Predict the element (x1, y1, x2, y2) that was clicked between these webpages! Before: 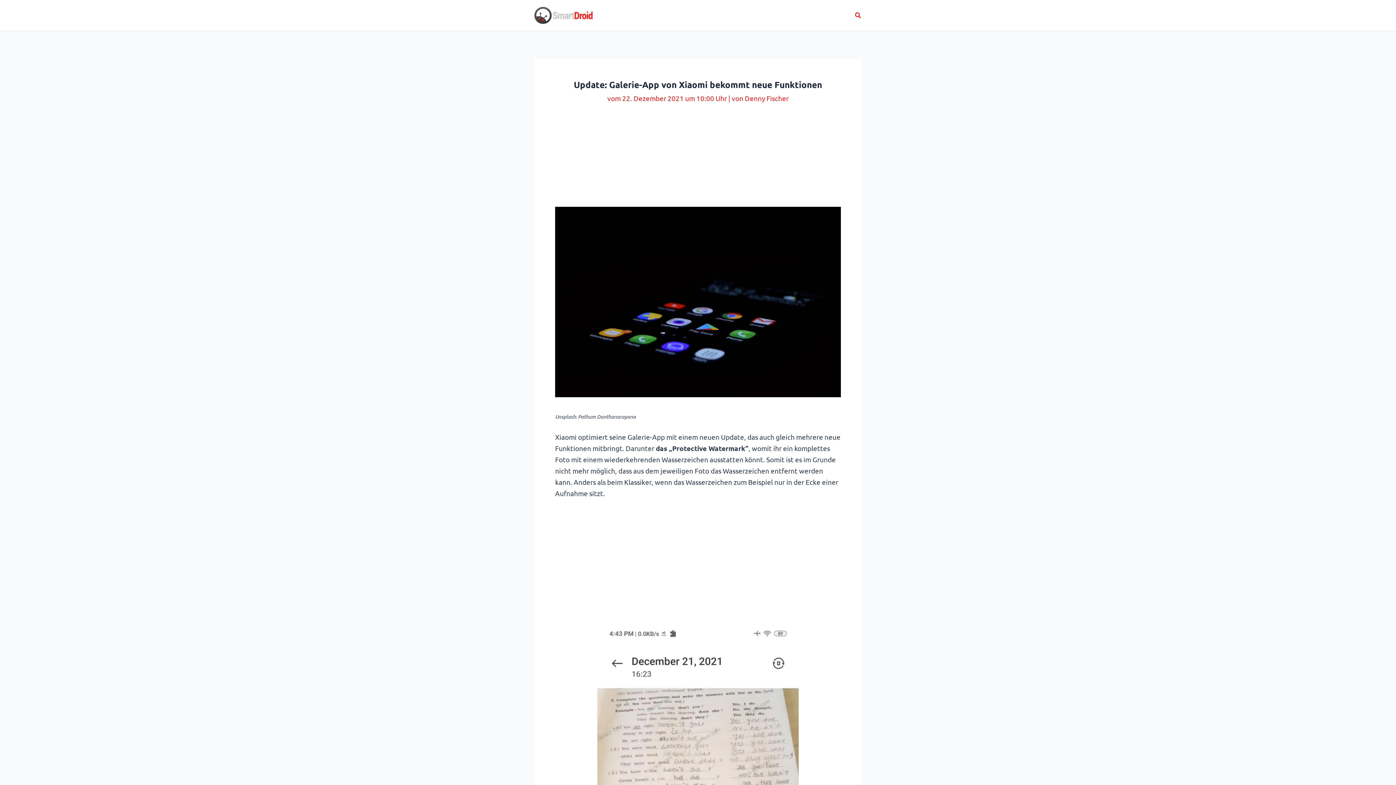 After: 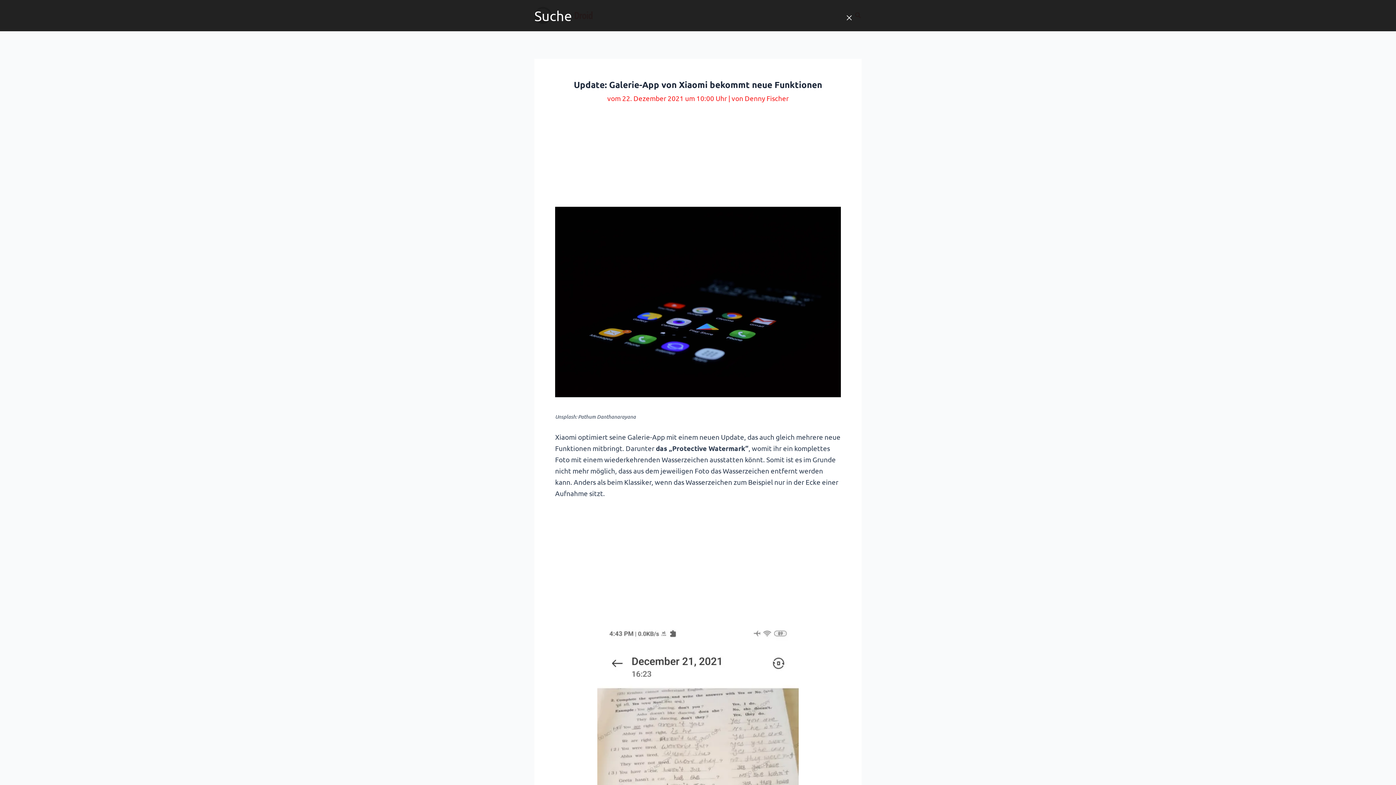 Action: label: Search icon link bbox: (855, 11, 861, 19)